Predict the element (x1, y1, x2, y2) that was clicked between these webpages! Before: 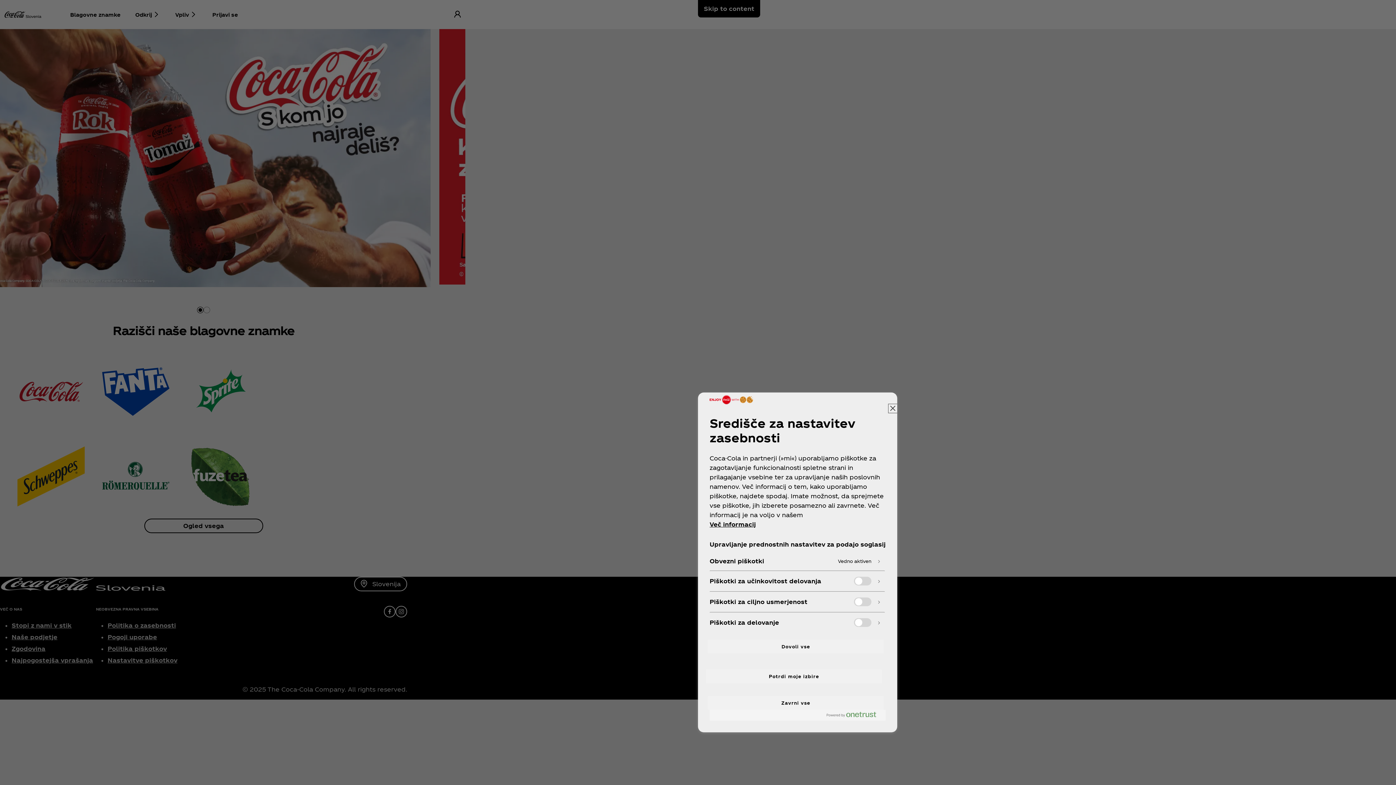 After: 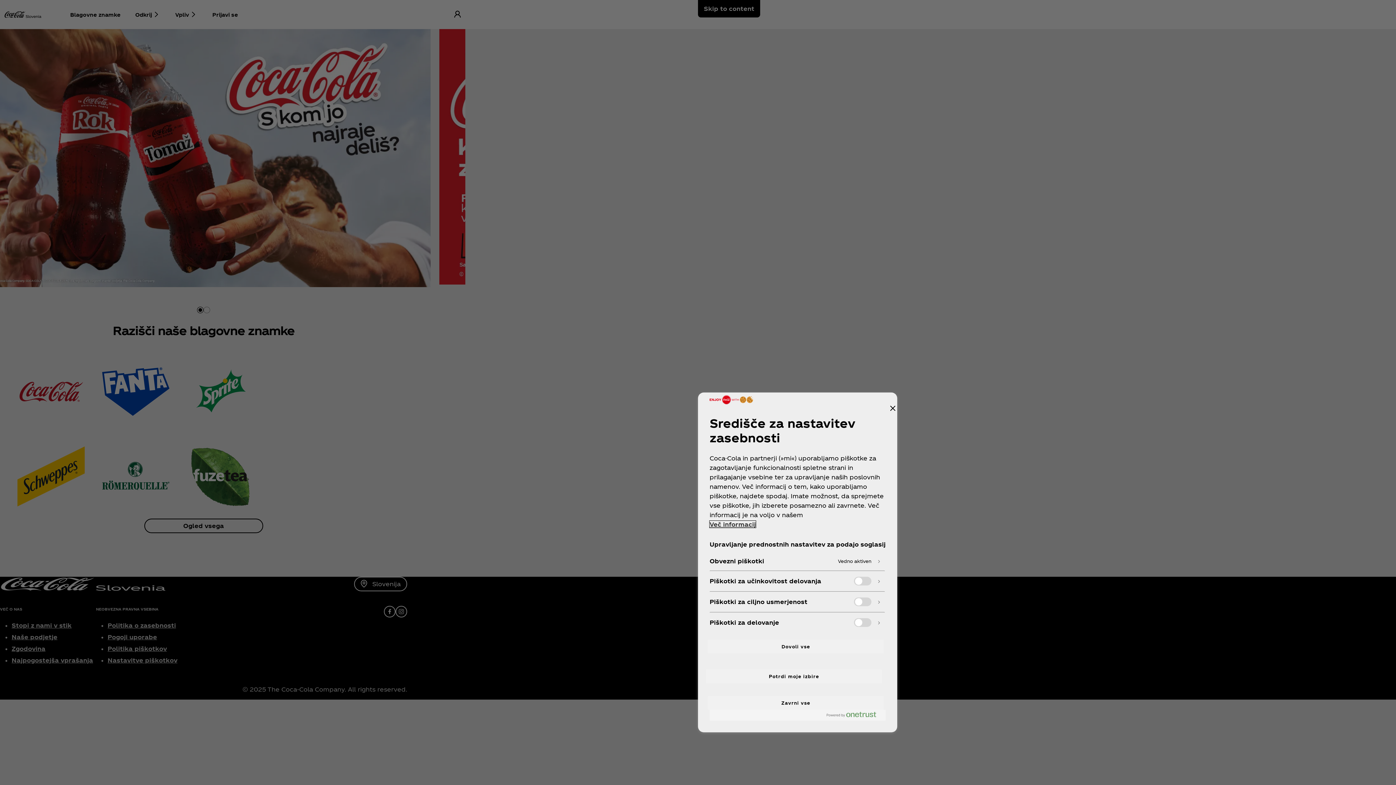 Action: label: Več informacij o zasebnosti, odpre se v novem zavihku bbox: (709, 521, 756, 528)